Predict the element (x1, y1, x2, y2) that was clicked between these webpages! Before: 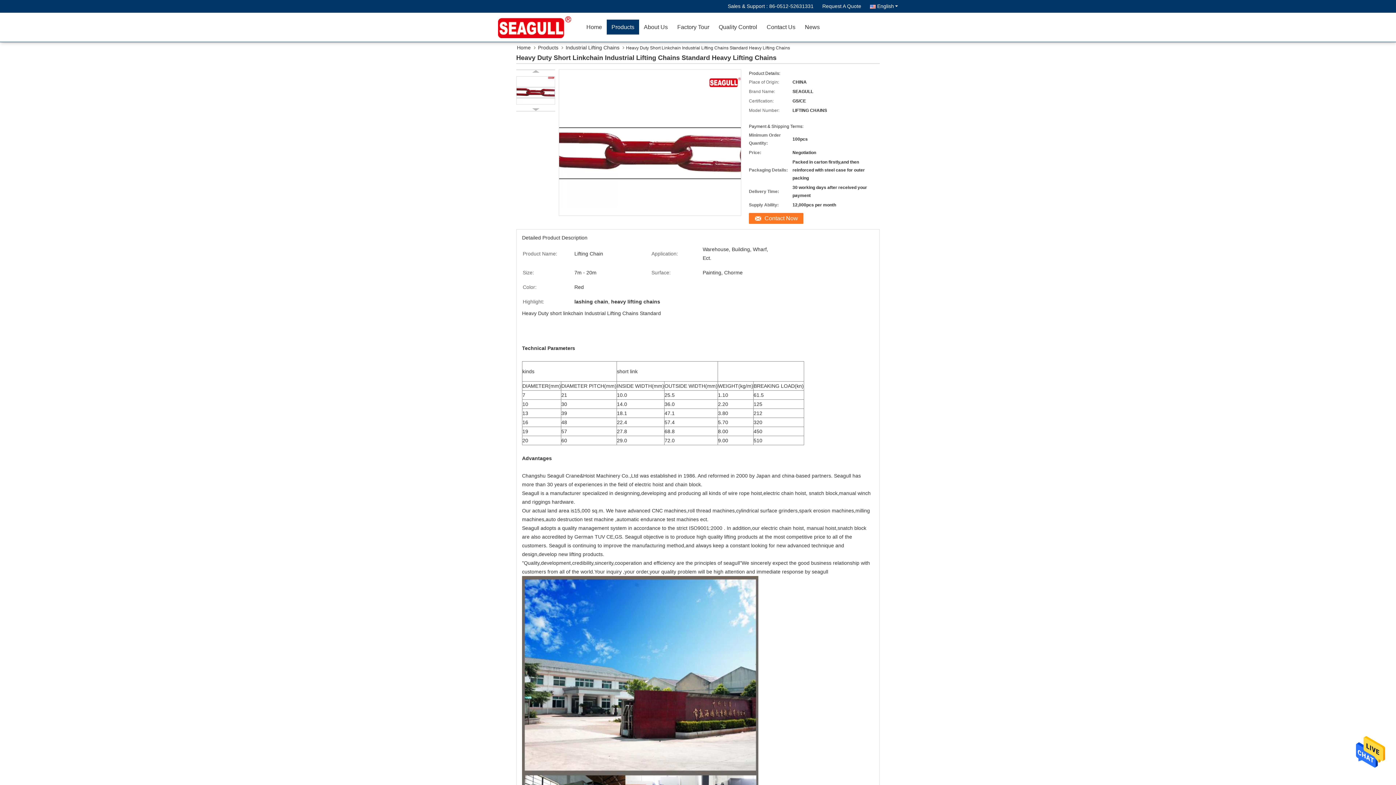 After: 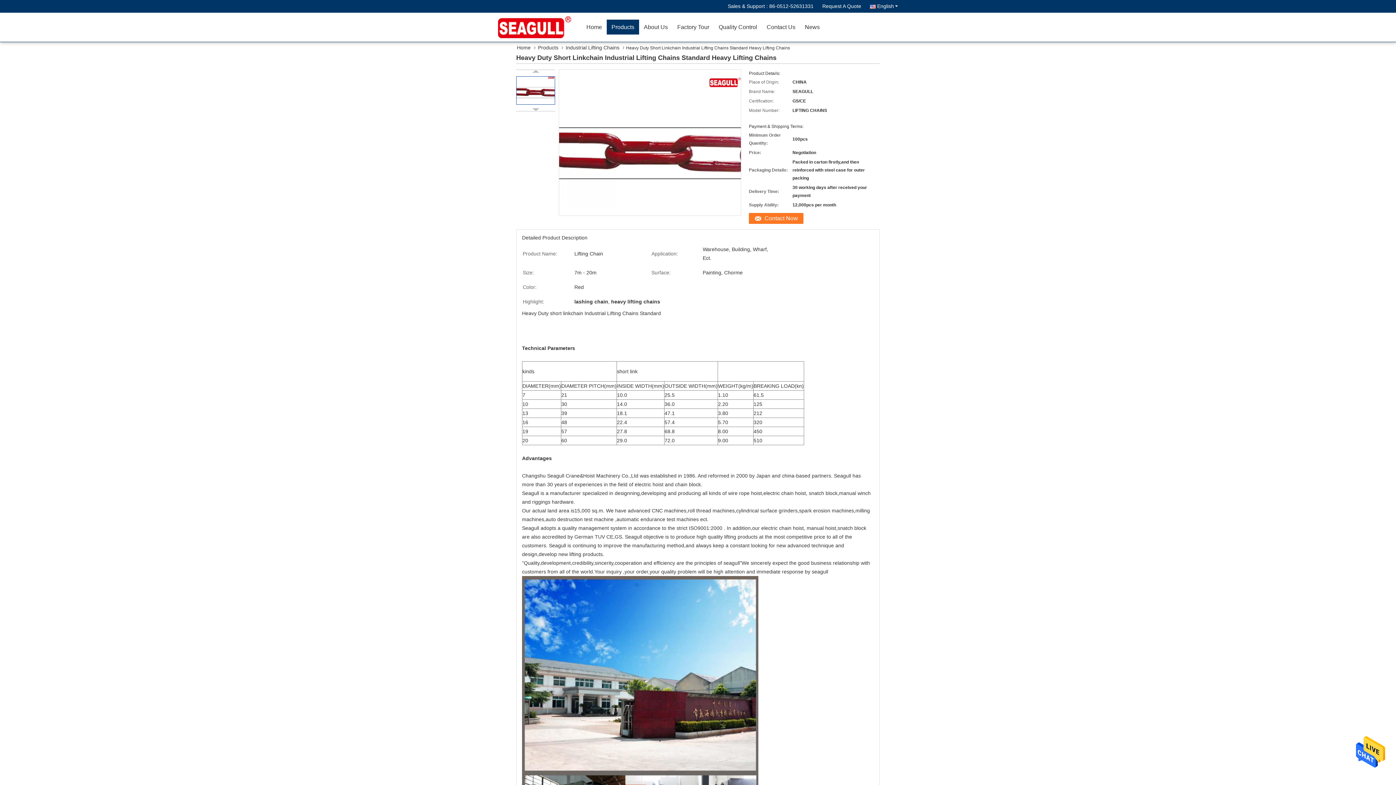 Action: bbox: (516, 76, 555, 104)